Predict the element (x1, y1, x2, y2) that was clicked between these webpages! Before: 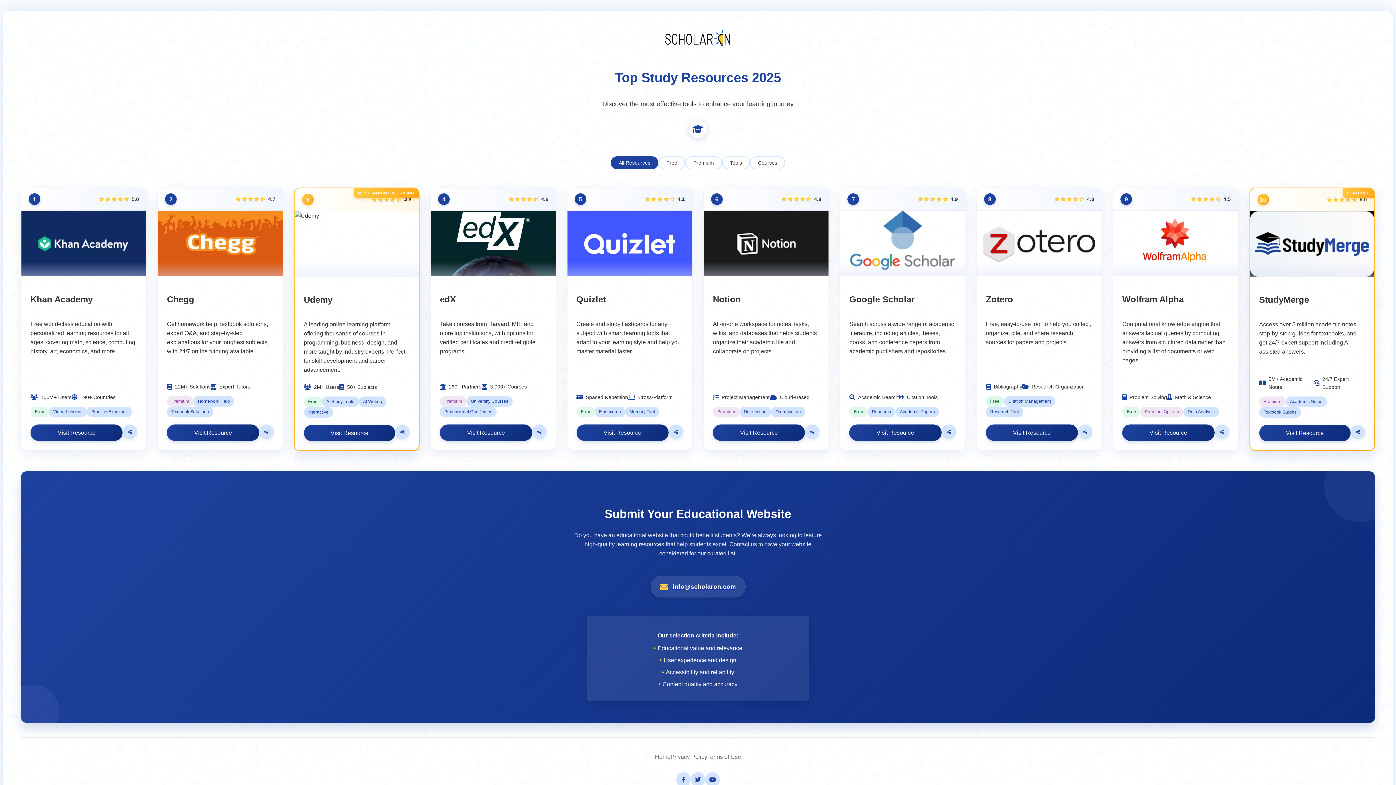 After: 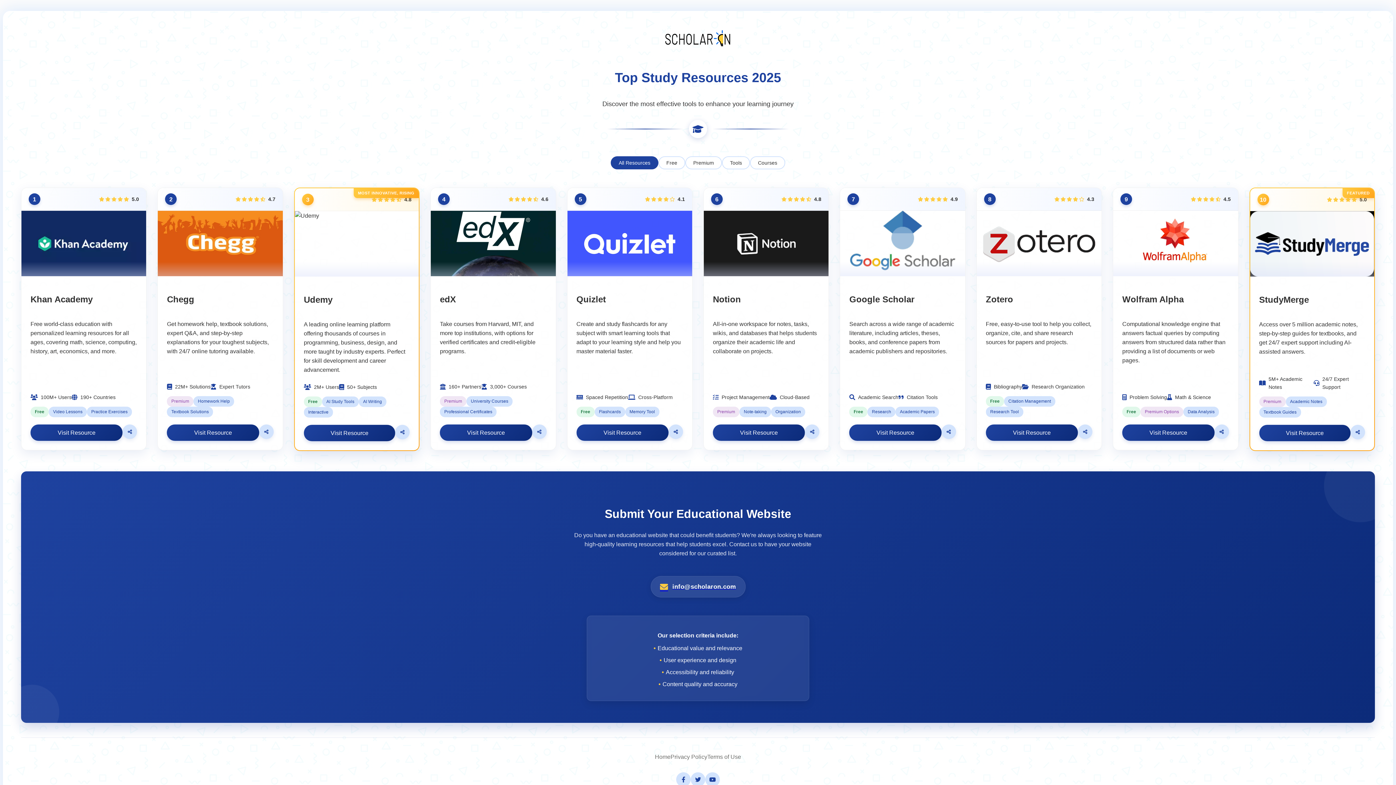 Action: label: Home bbox: (655, 752, 670, 761)